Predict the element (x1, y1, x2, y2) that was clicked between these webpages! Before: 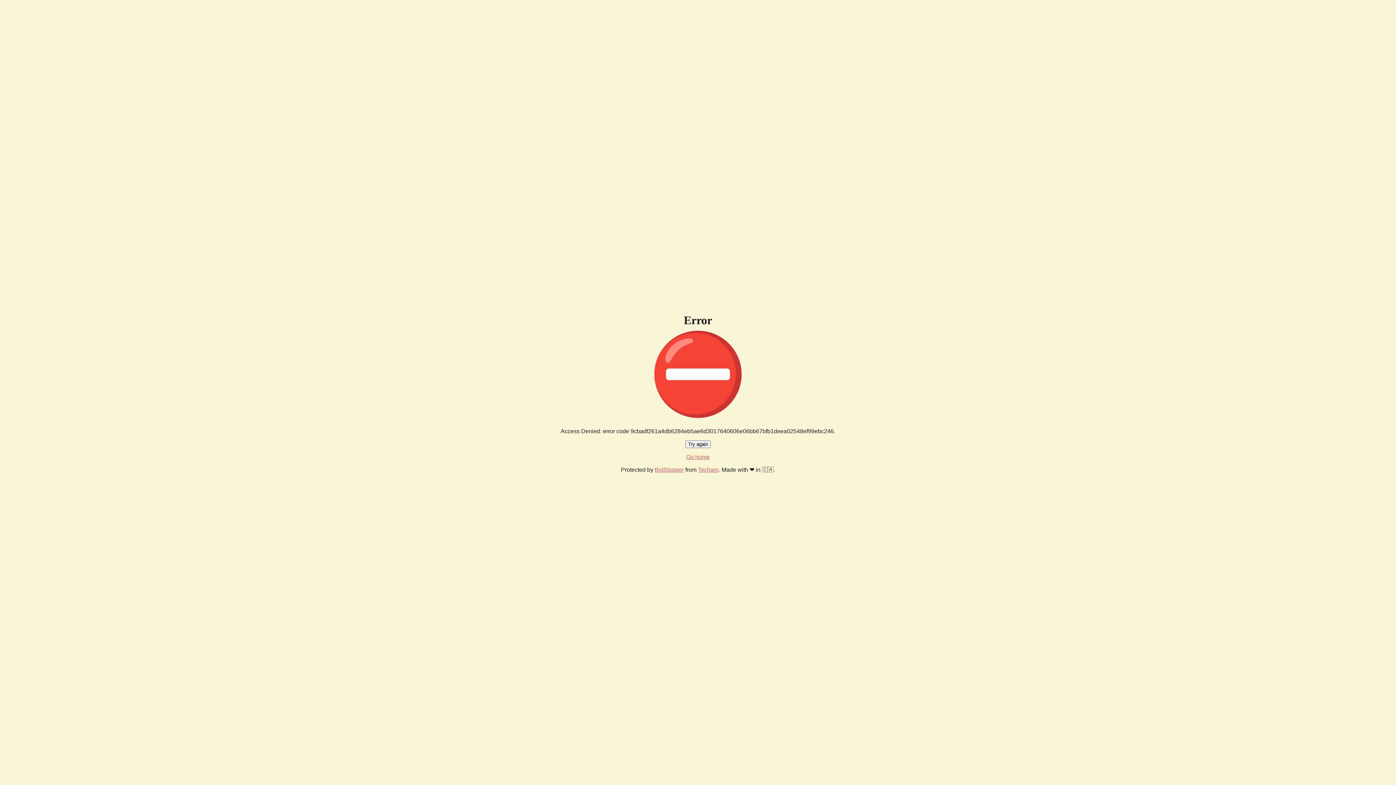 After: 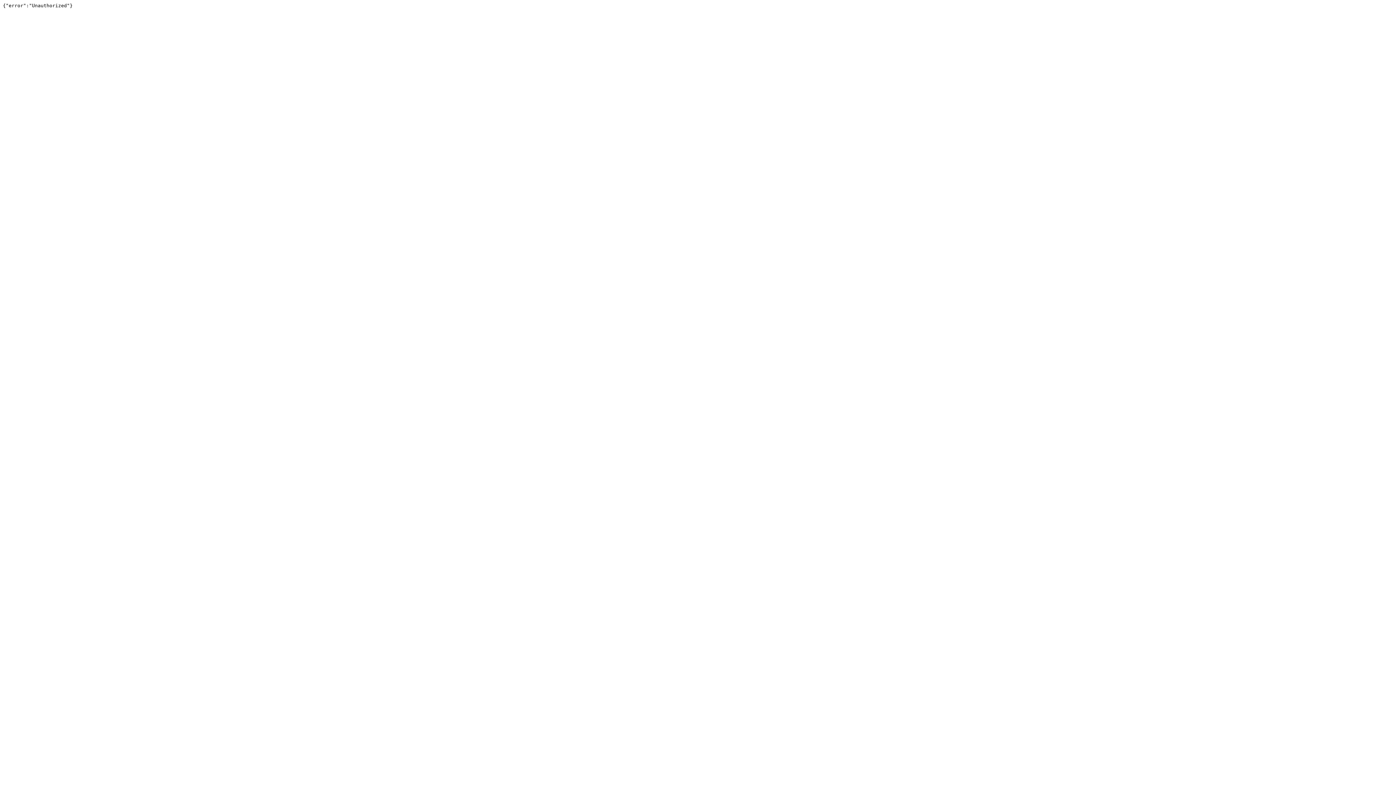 Action: bbox: (698, 466, 718, 473) label: Techaro